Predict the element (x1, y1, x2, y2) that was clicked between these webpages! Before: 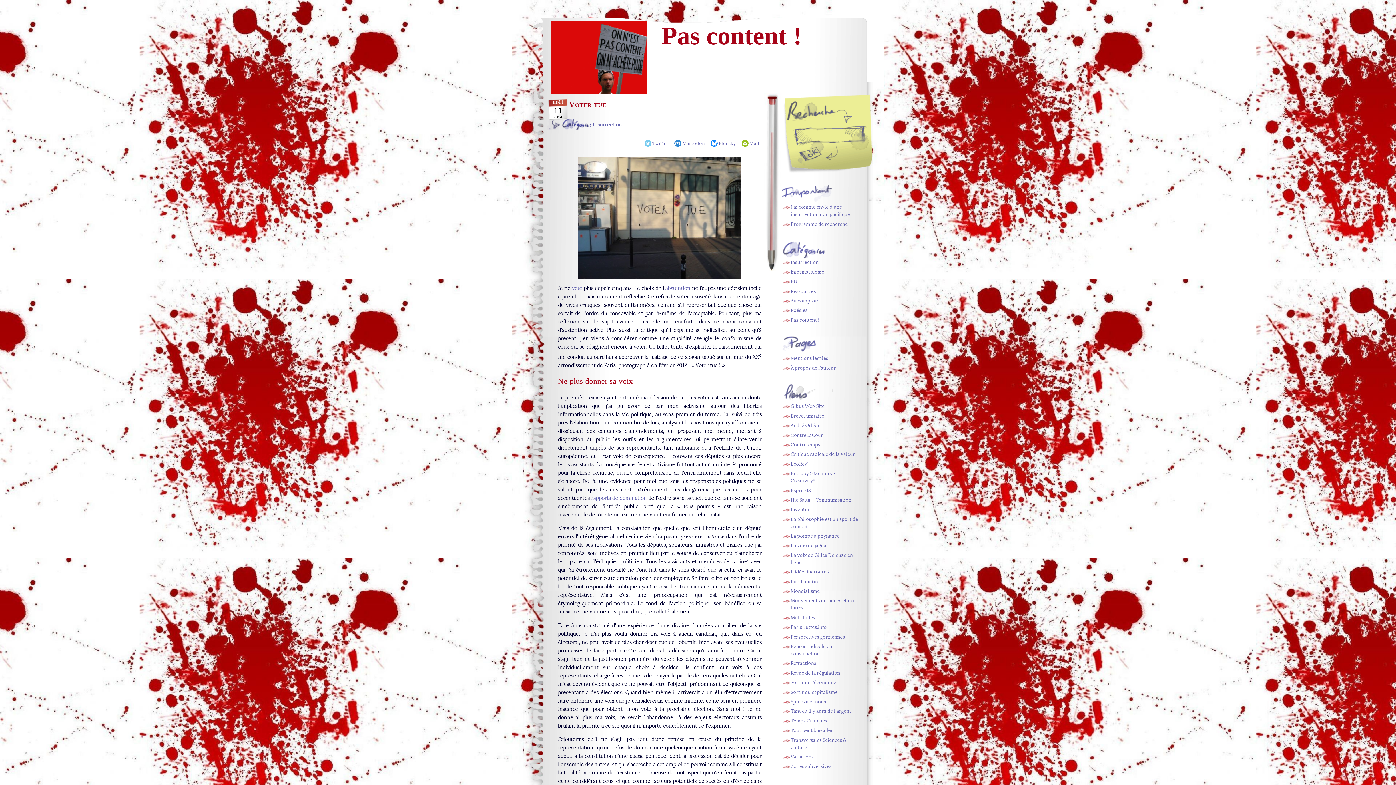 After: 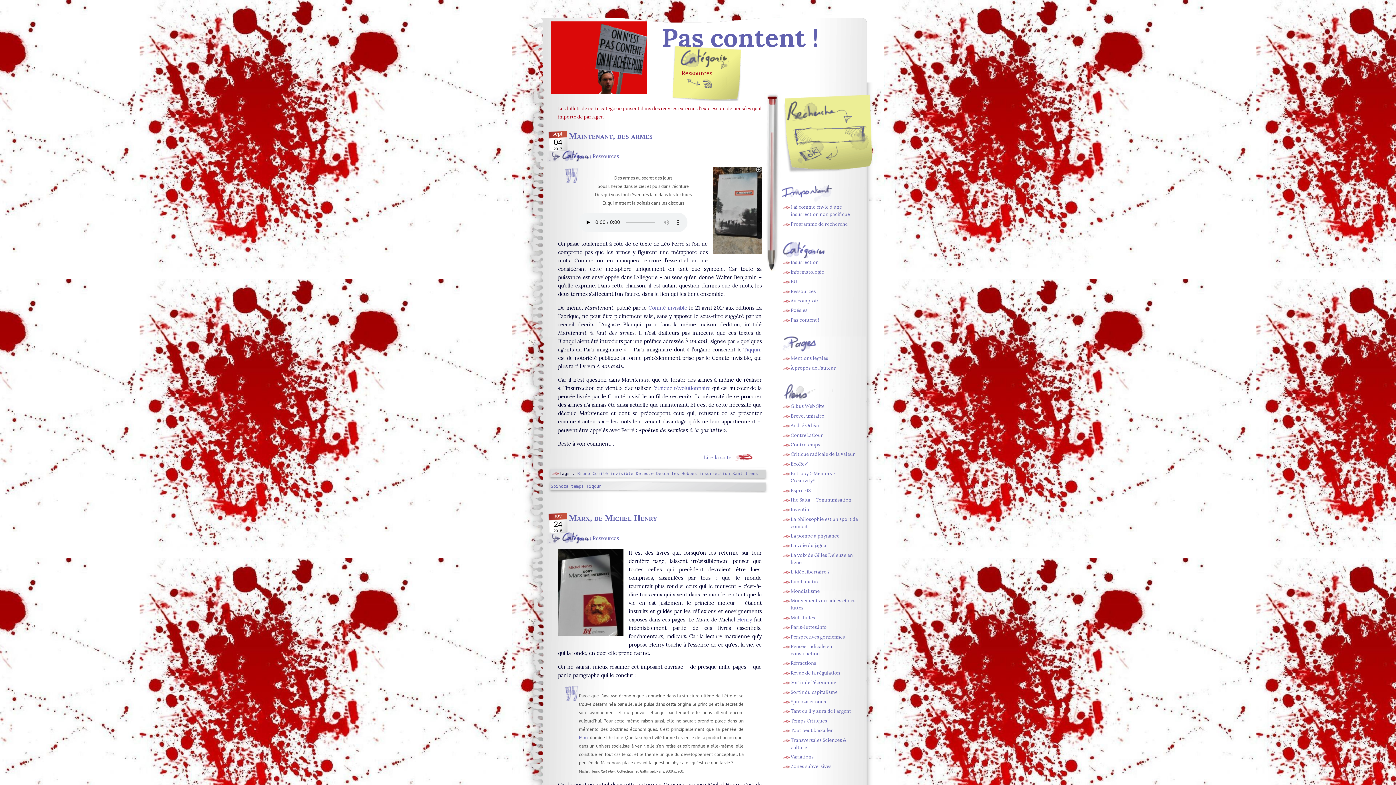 Action: bbox: (790, 288, 816, 294) label: Ressources